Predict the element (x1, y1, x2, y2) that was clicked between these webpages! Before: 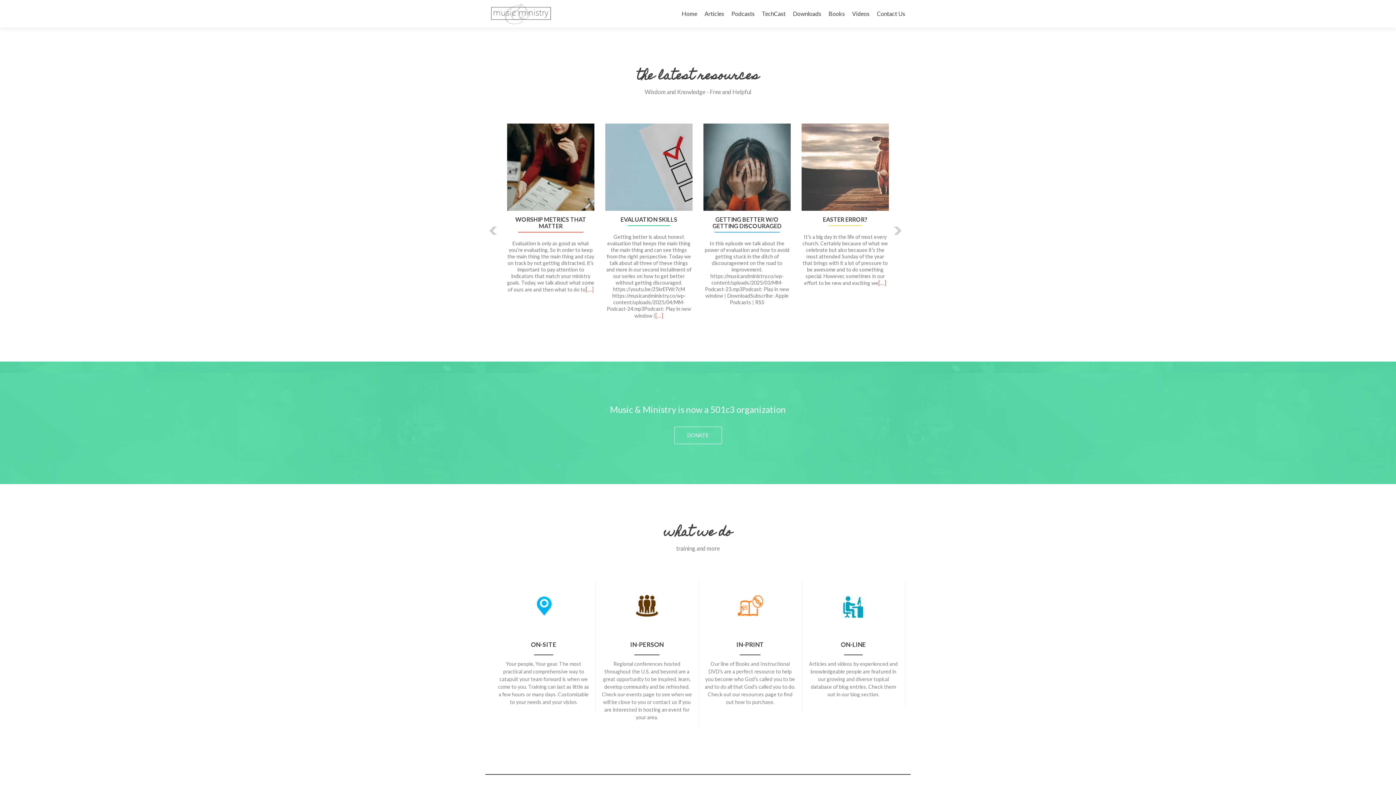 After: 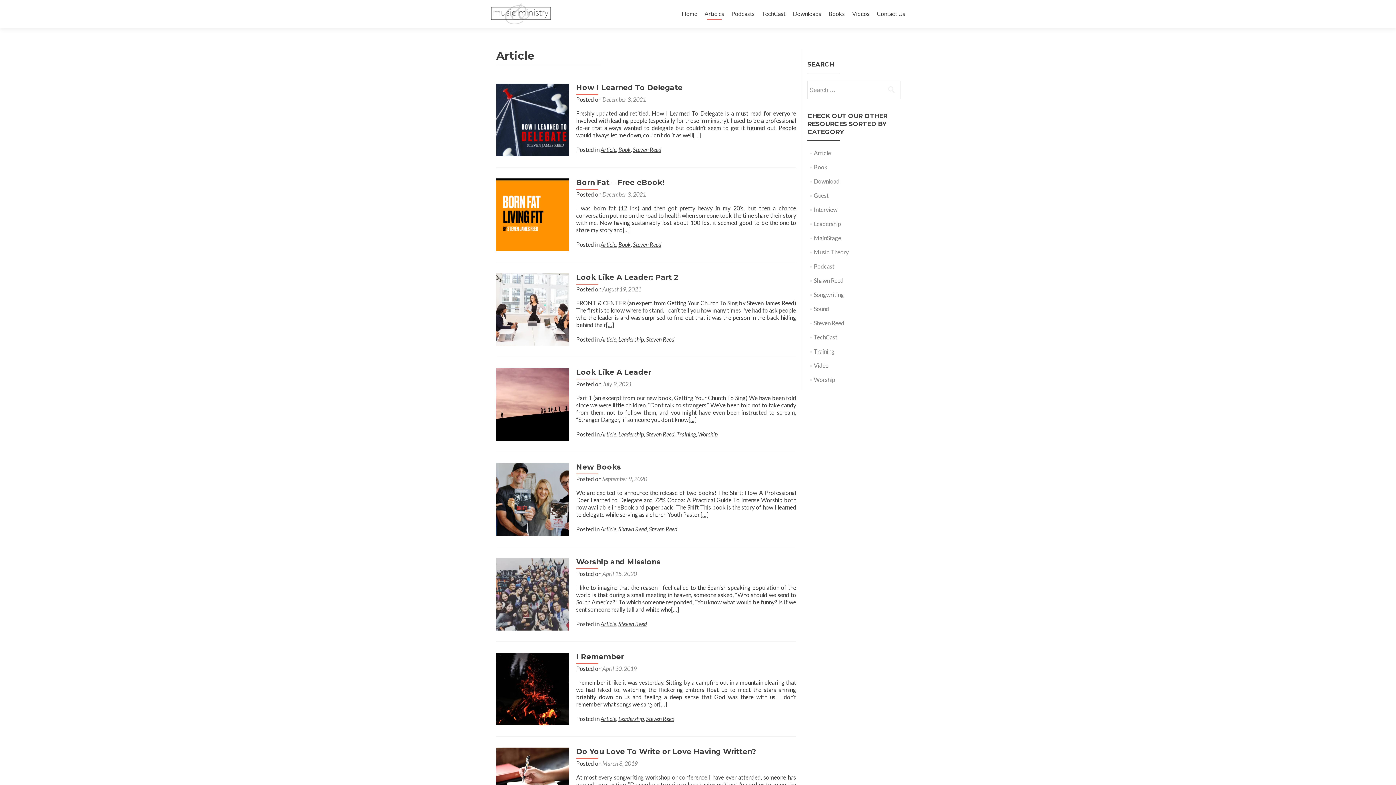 Action: label: Articles bbox: (704, 7, 724, 20)